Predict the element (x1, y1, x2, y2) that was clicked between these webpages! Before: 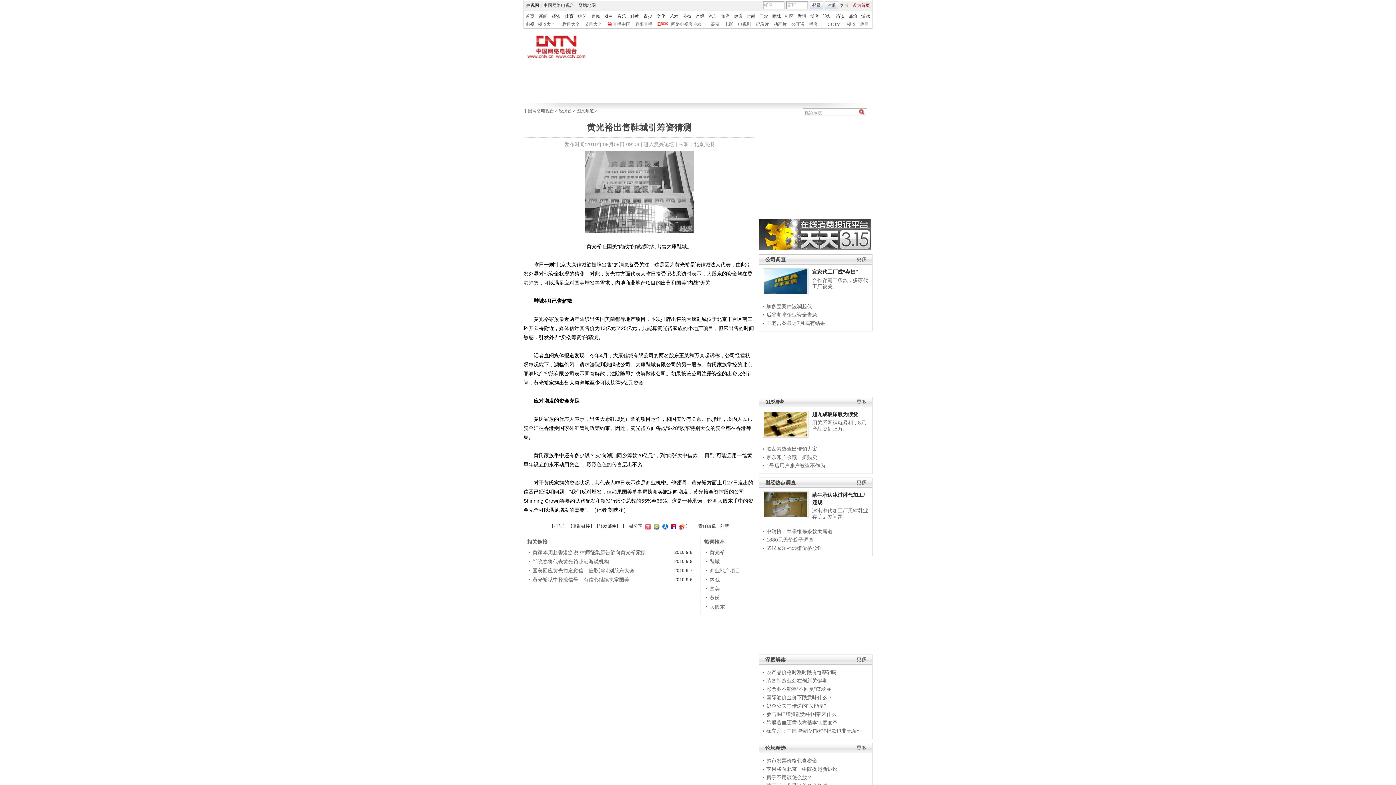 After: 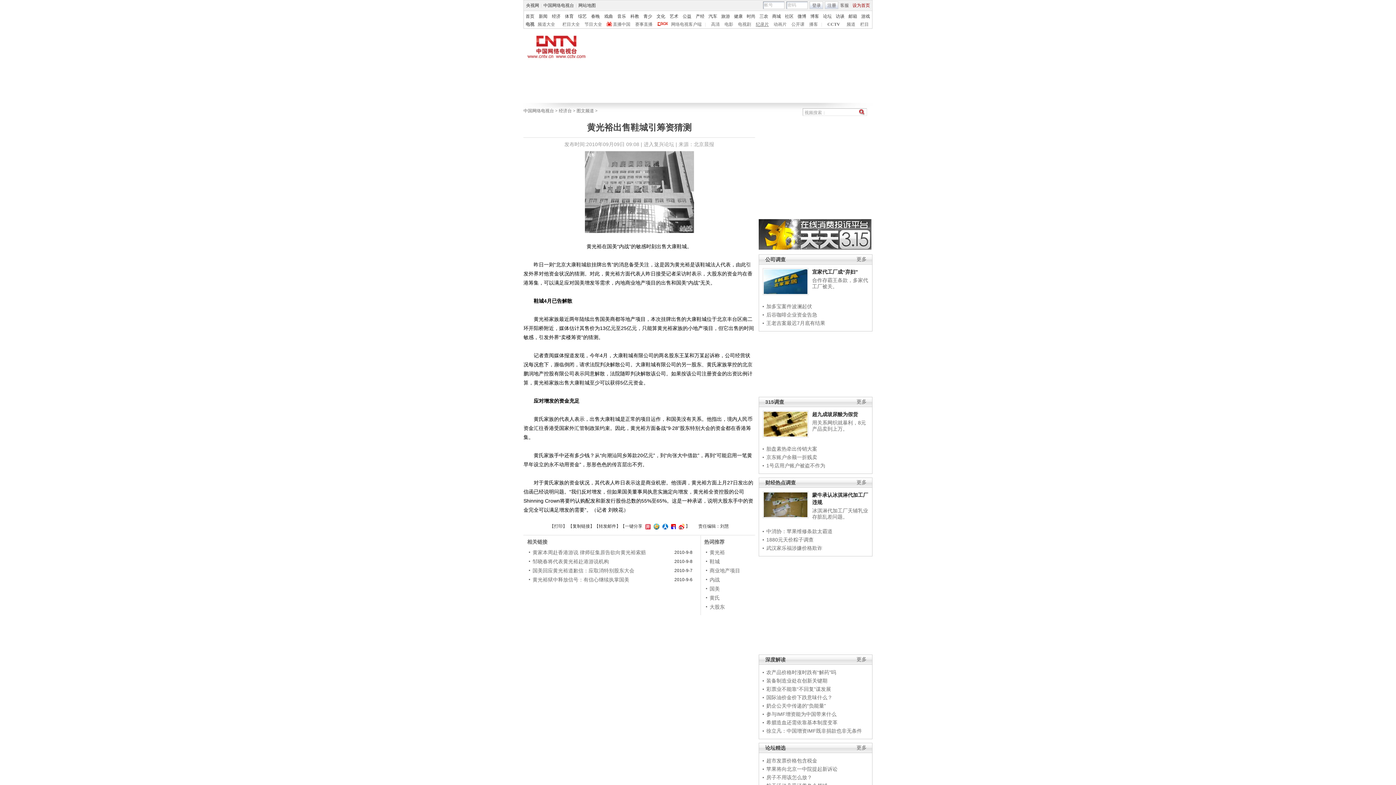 Action: label: 纪录片 bbox: (756, 21, 769, 26)